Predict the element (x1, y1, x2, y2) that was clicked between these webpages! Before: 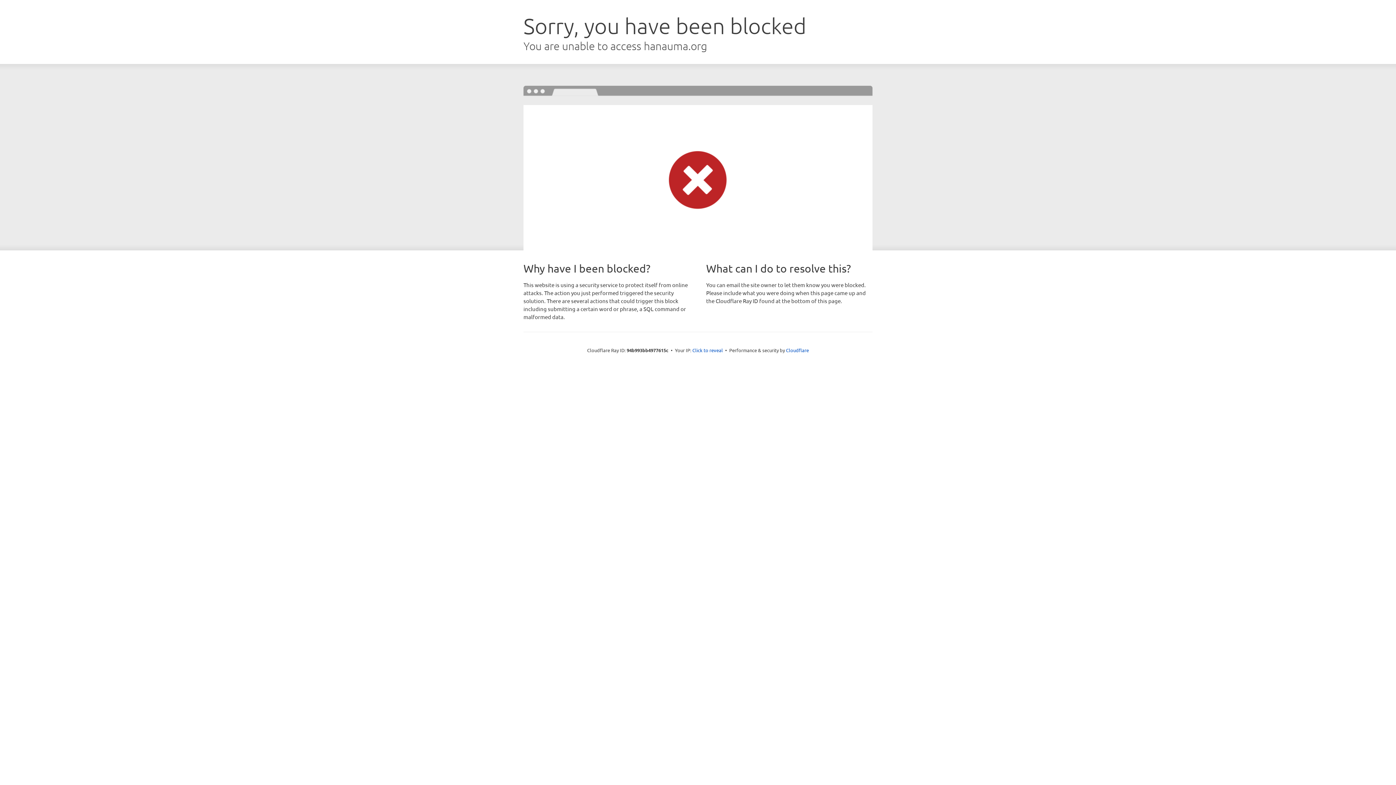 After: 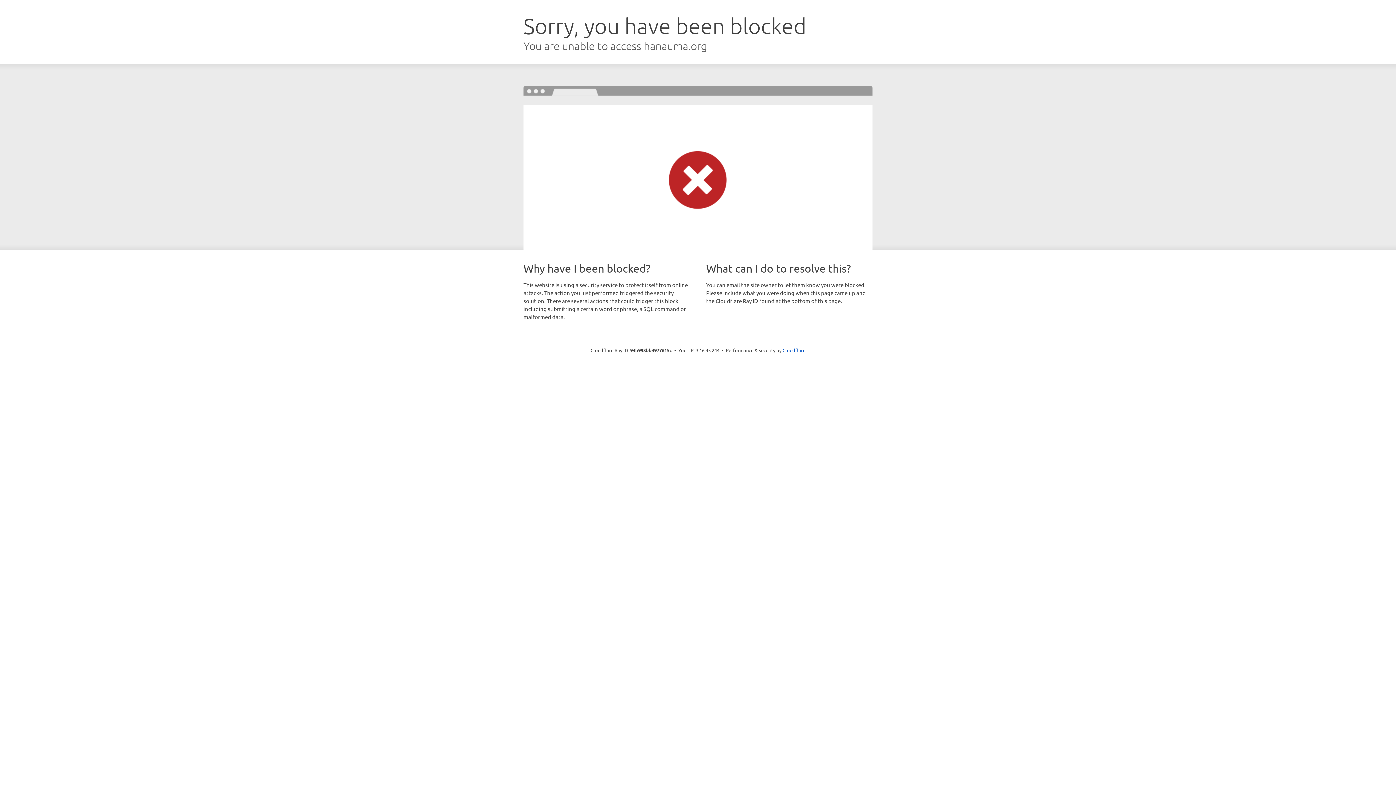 Action: label: Click to reveal bbox: (692, 346, 723, 353)